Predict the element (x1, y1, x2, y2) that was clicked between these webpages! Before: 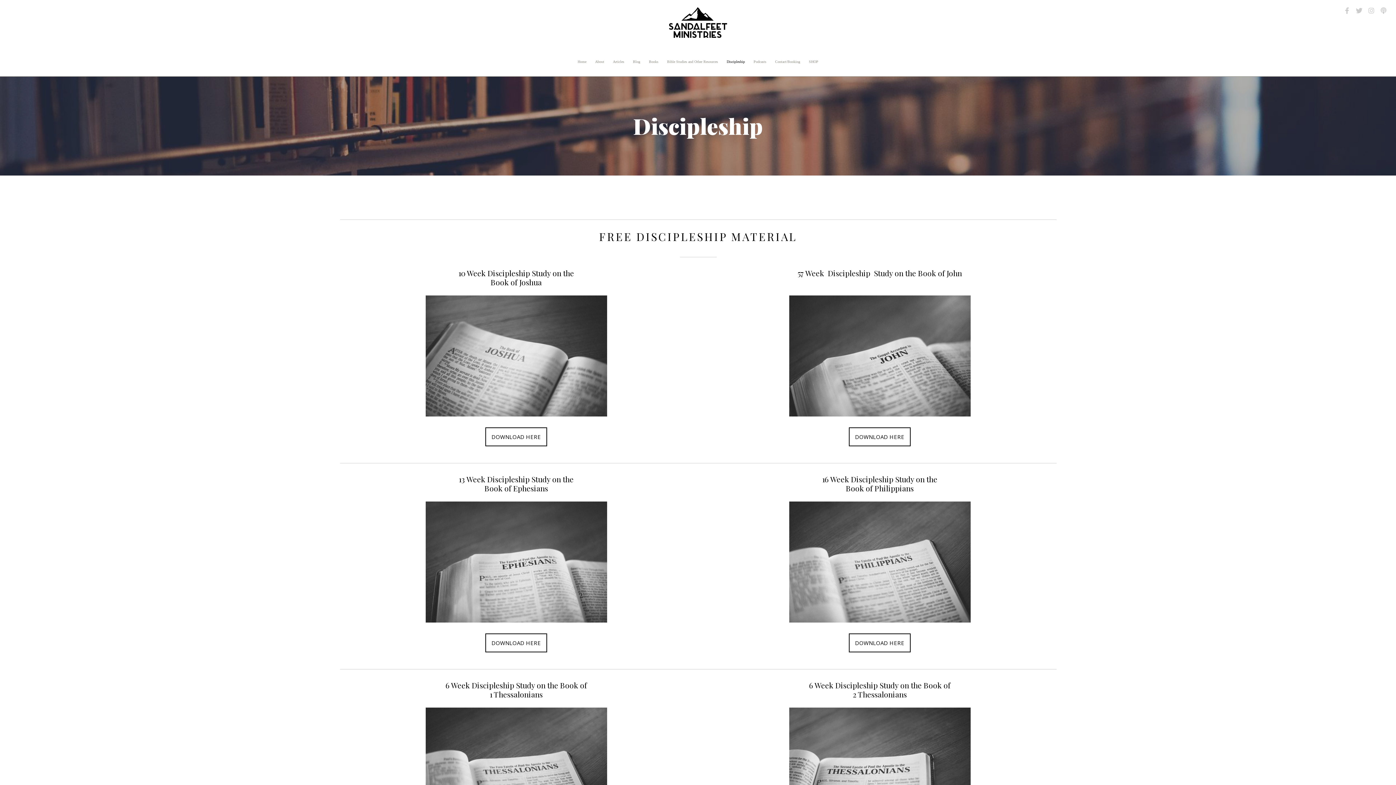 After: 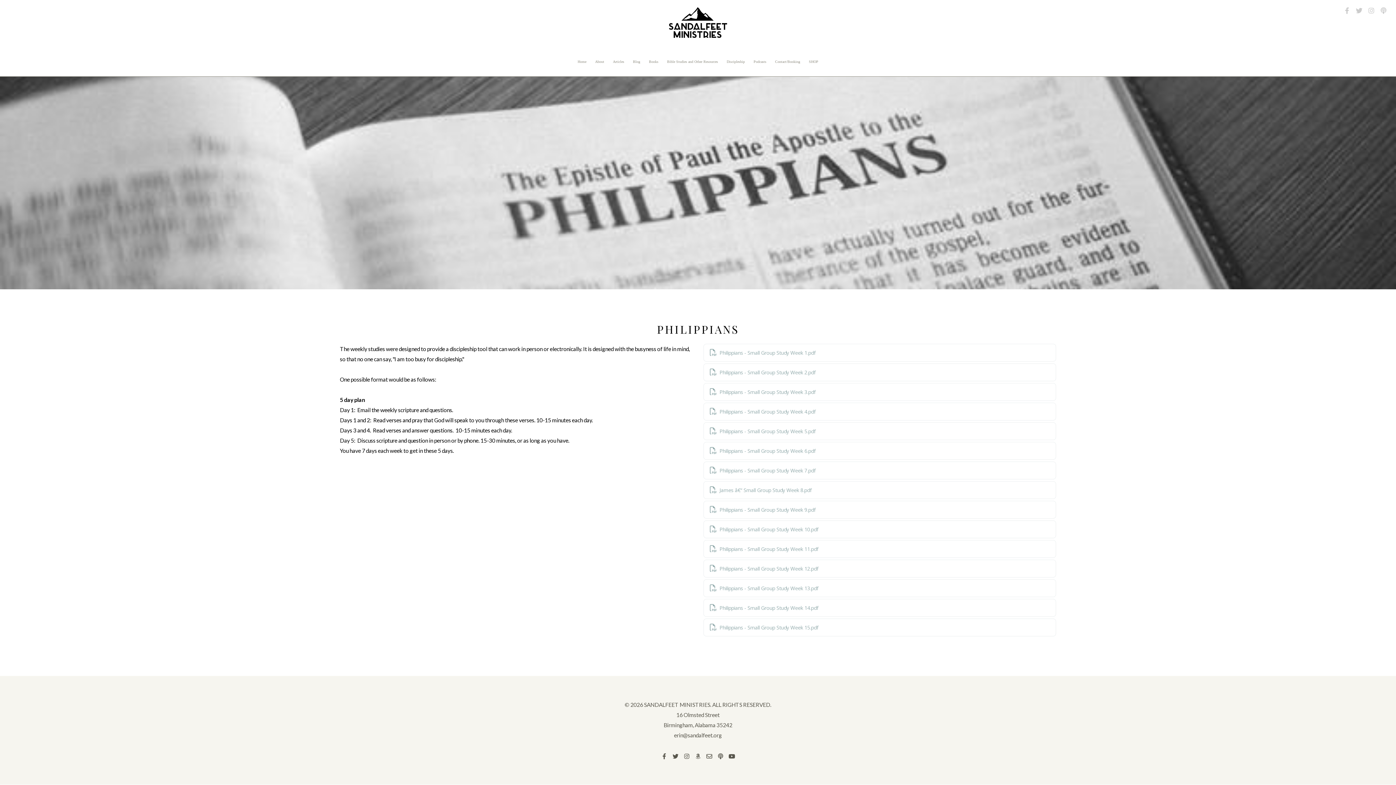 Action: bbox: (789, 619, 970, 626)